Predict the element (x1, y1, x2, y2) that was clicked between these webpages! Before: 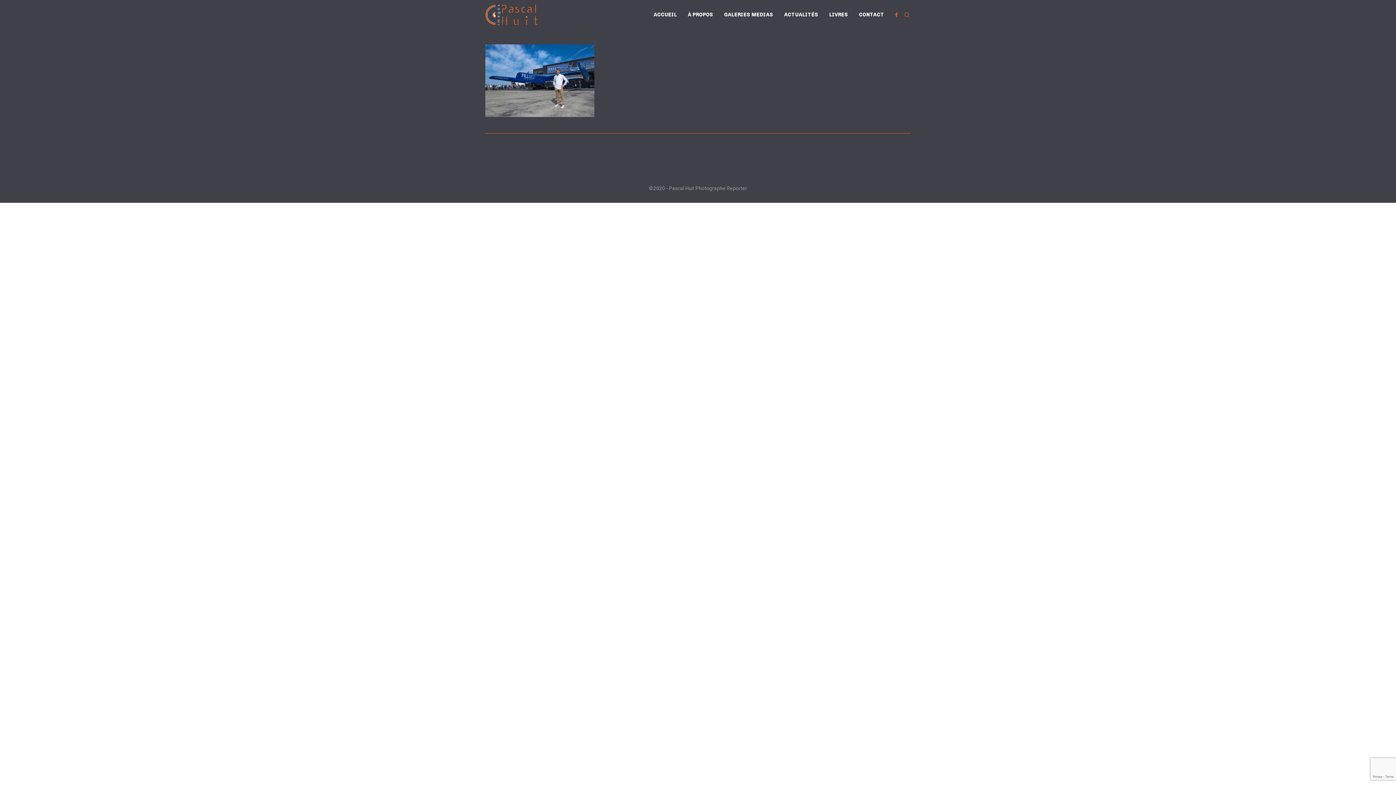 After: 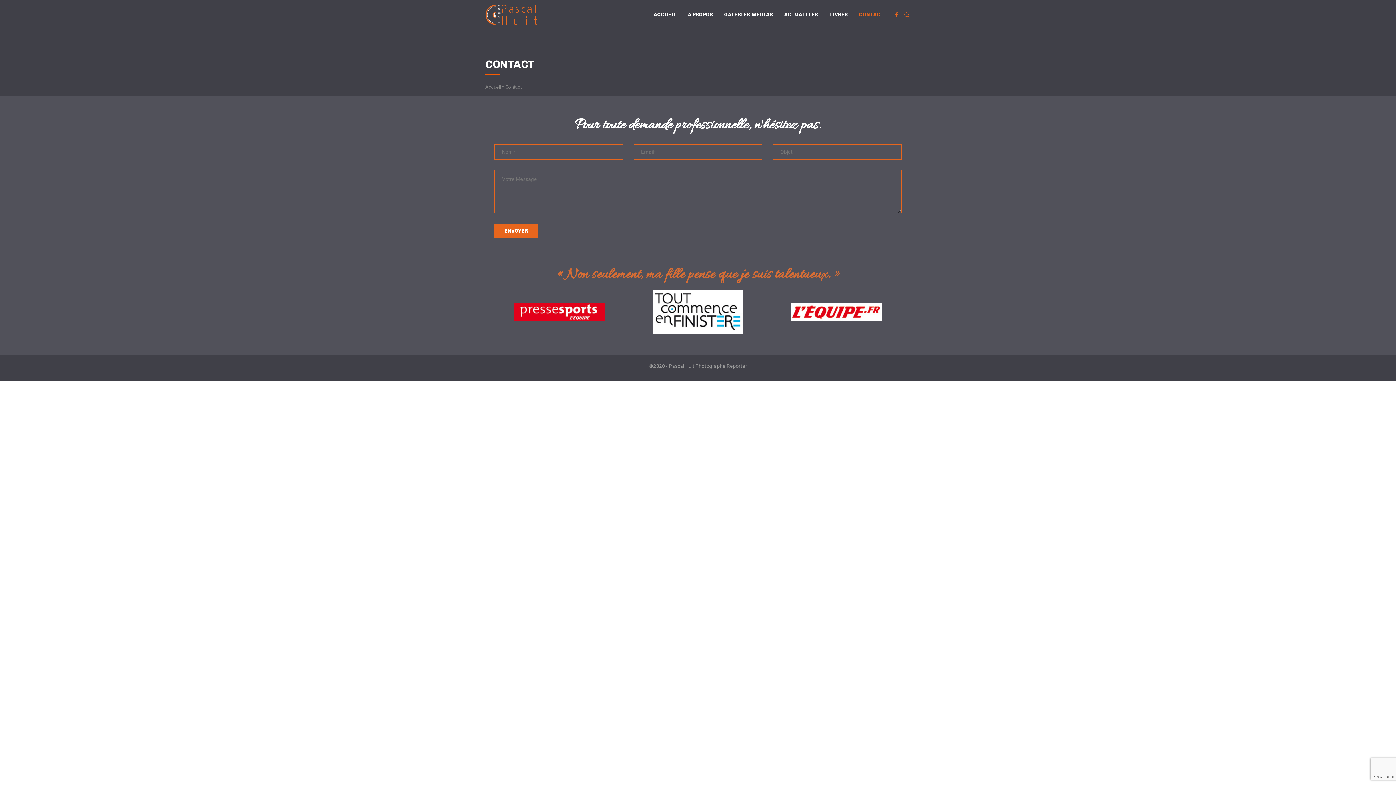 Action: label: CONTACT bbox: (859, 0, 884, 29)